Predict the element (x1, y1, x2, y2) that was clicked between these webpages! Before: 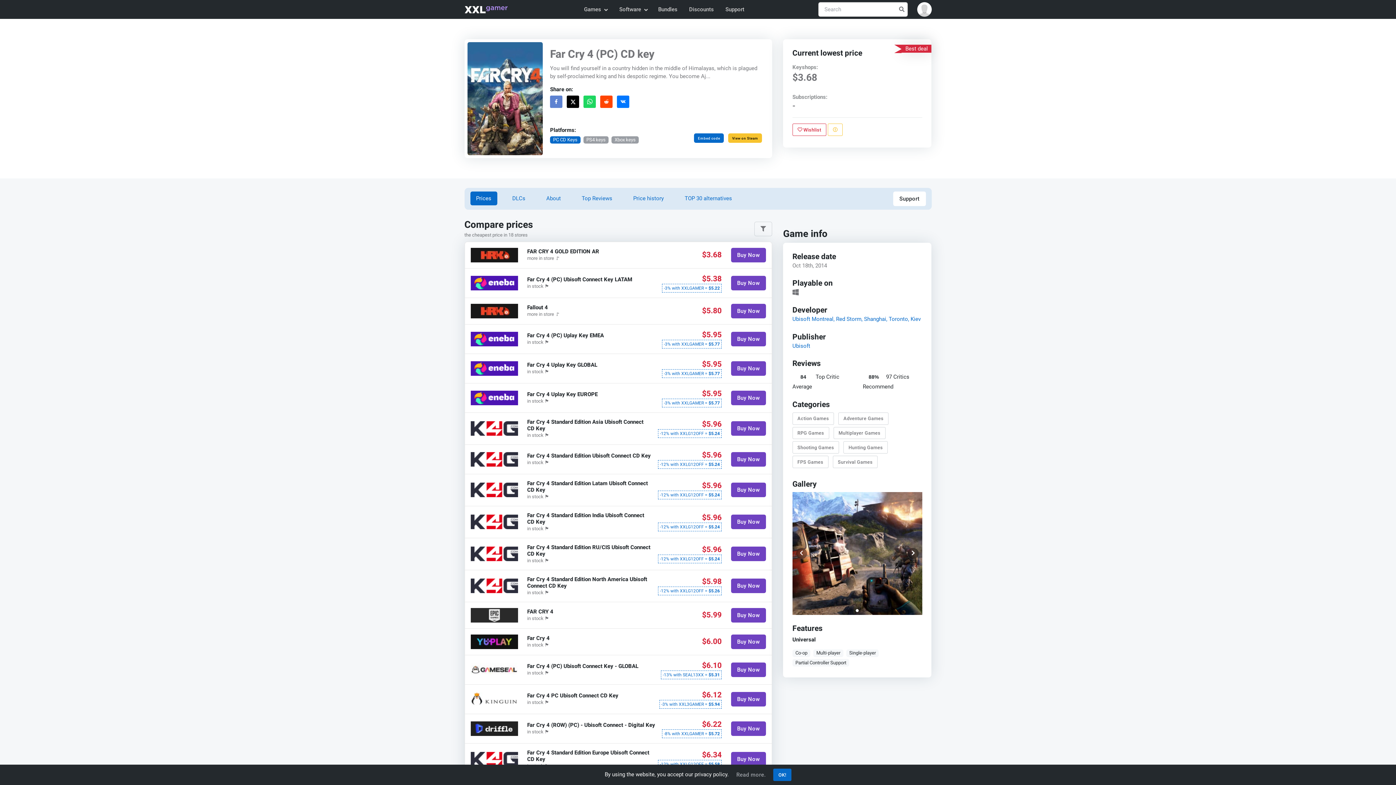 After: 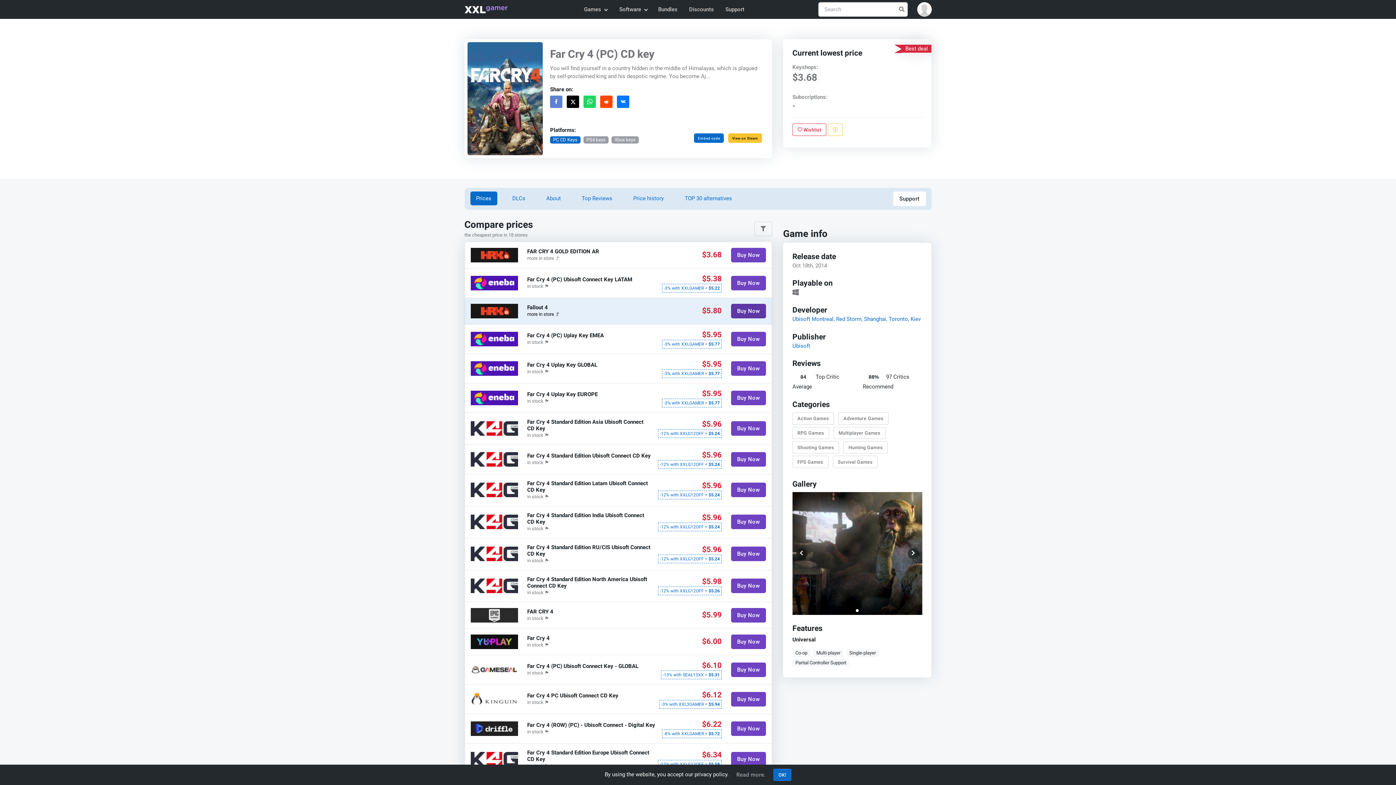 Action: bbox: (731, 303, 766, 318) label: Buy Now